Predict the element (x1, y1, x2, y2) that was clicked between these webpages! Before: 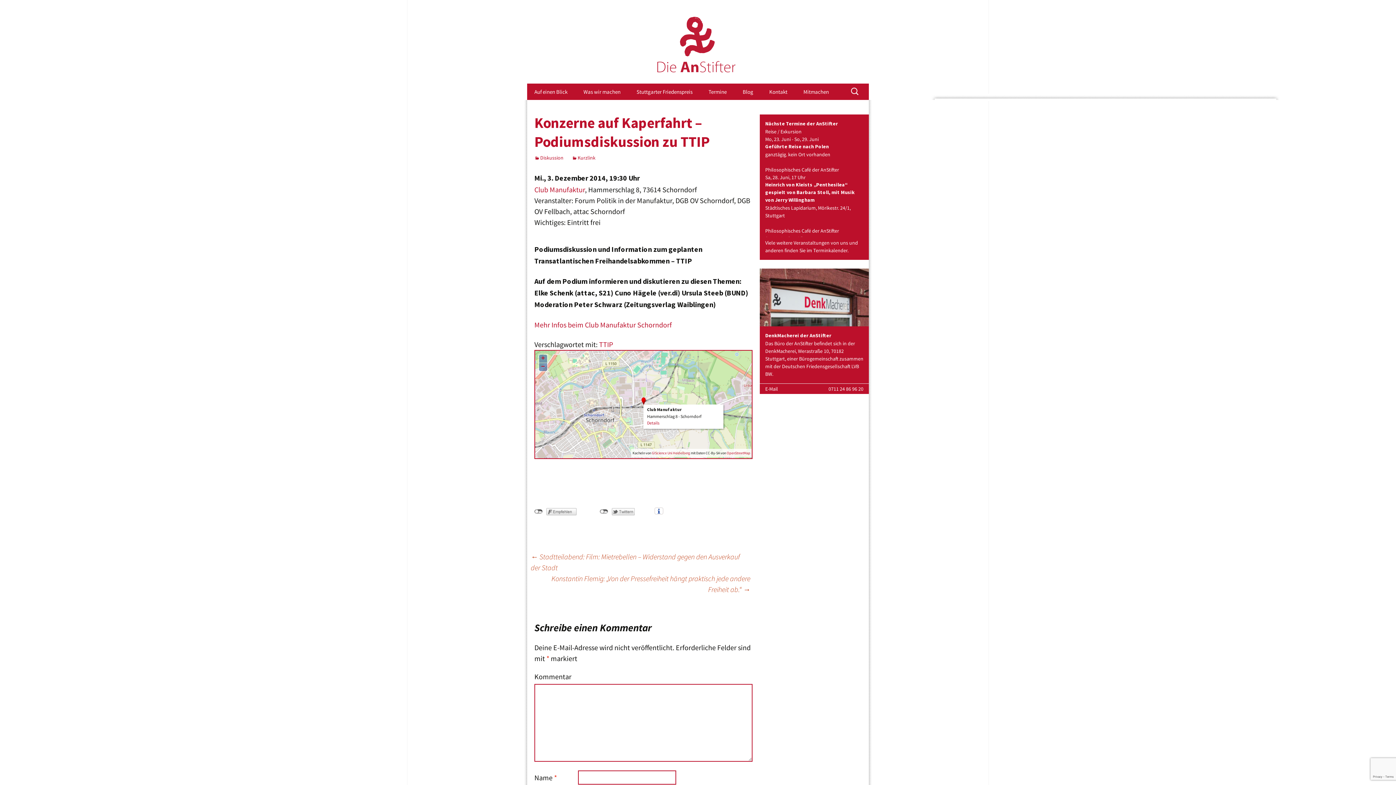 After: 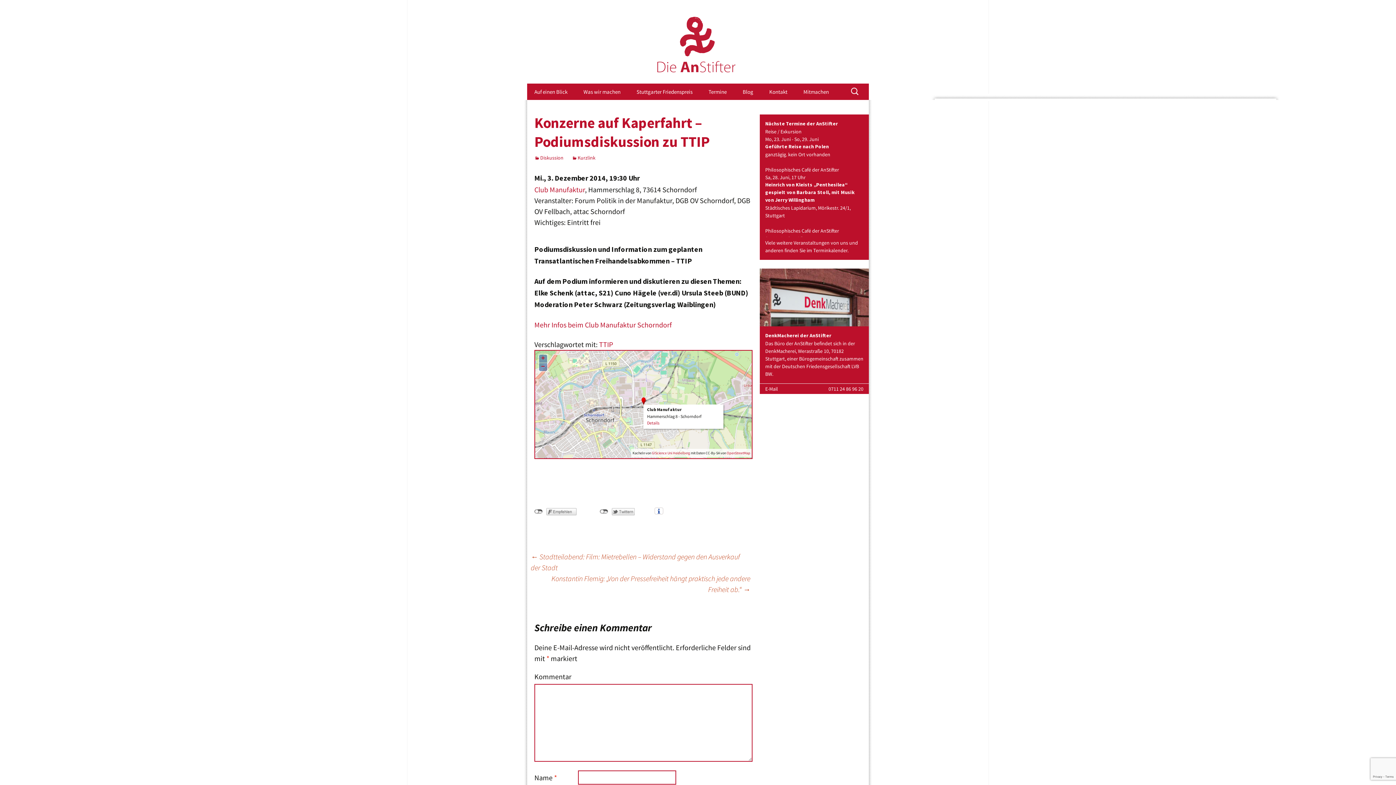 Action: bbox: (572, 154, 595, 161) label: Kurzlink